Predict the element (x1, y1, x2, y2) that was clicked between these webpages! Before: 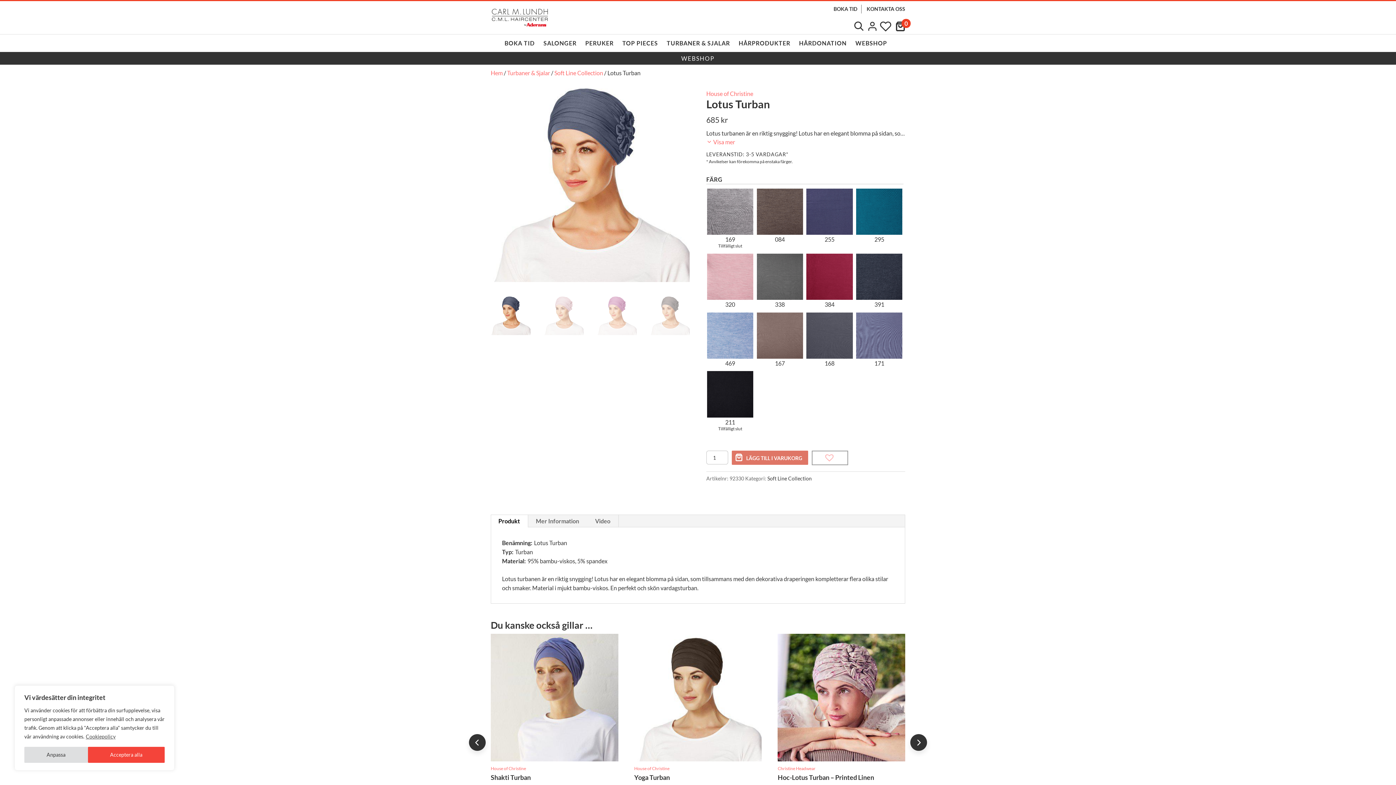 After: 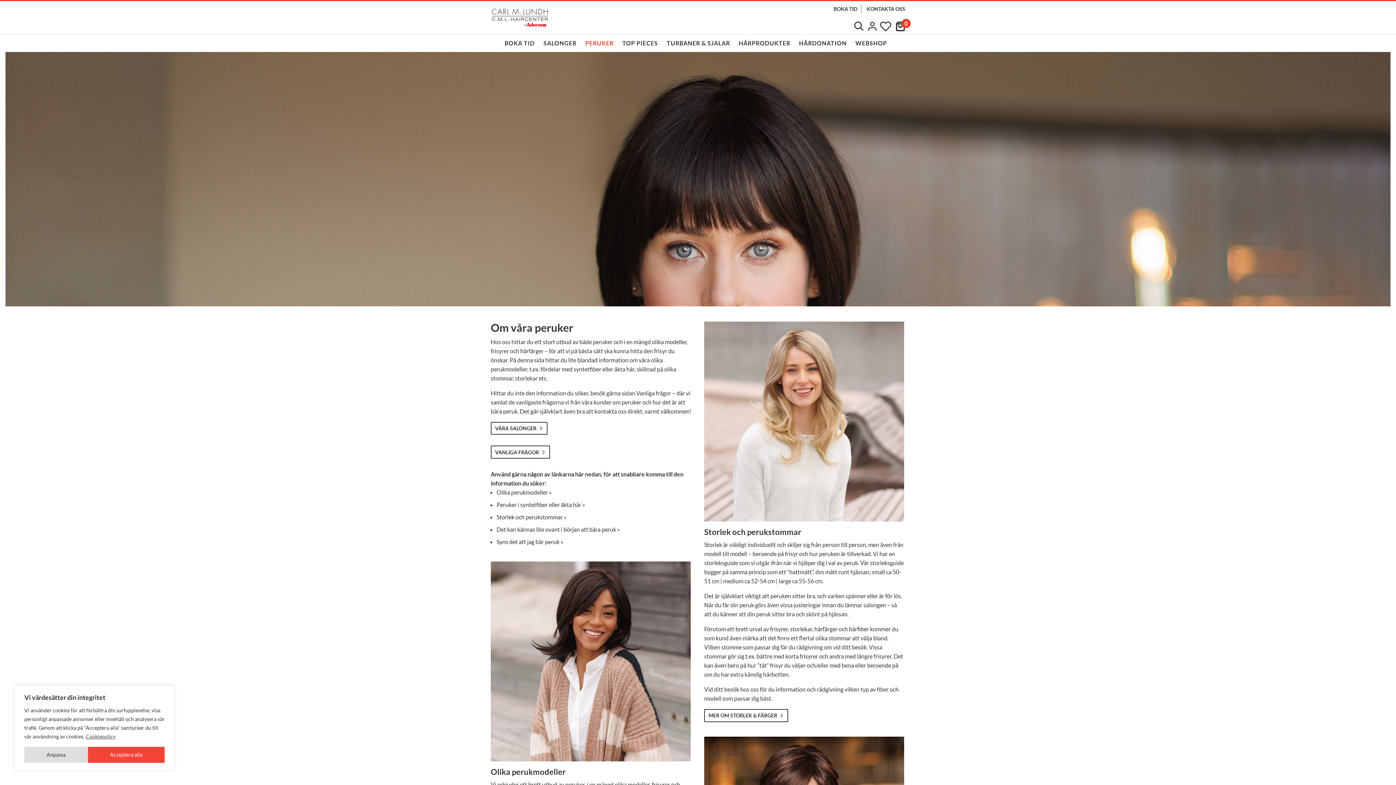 Action: bbox: (581, 34, 618, 52) label: PERUKER